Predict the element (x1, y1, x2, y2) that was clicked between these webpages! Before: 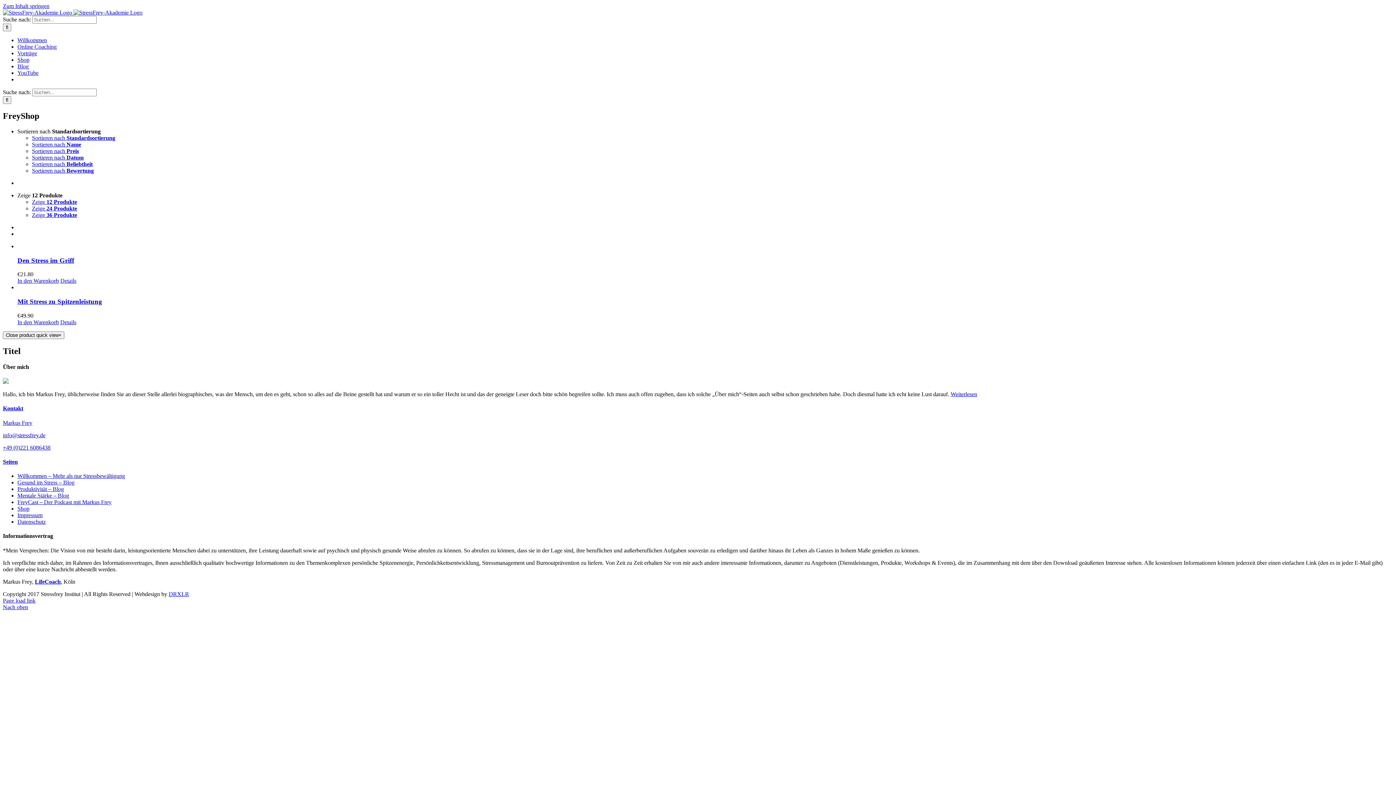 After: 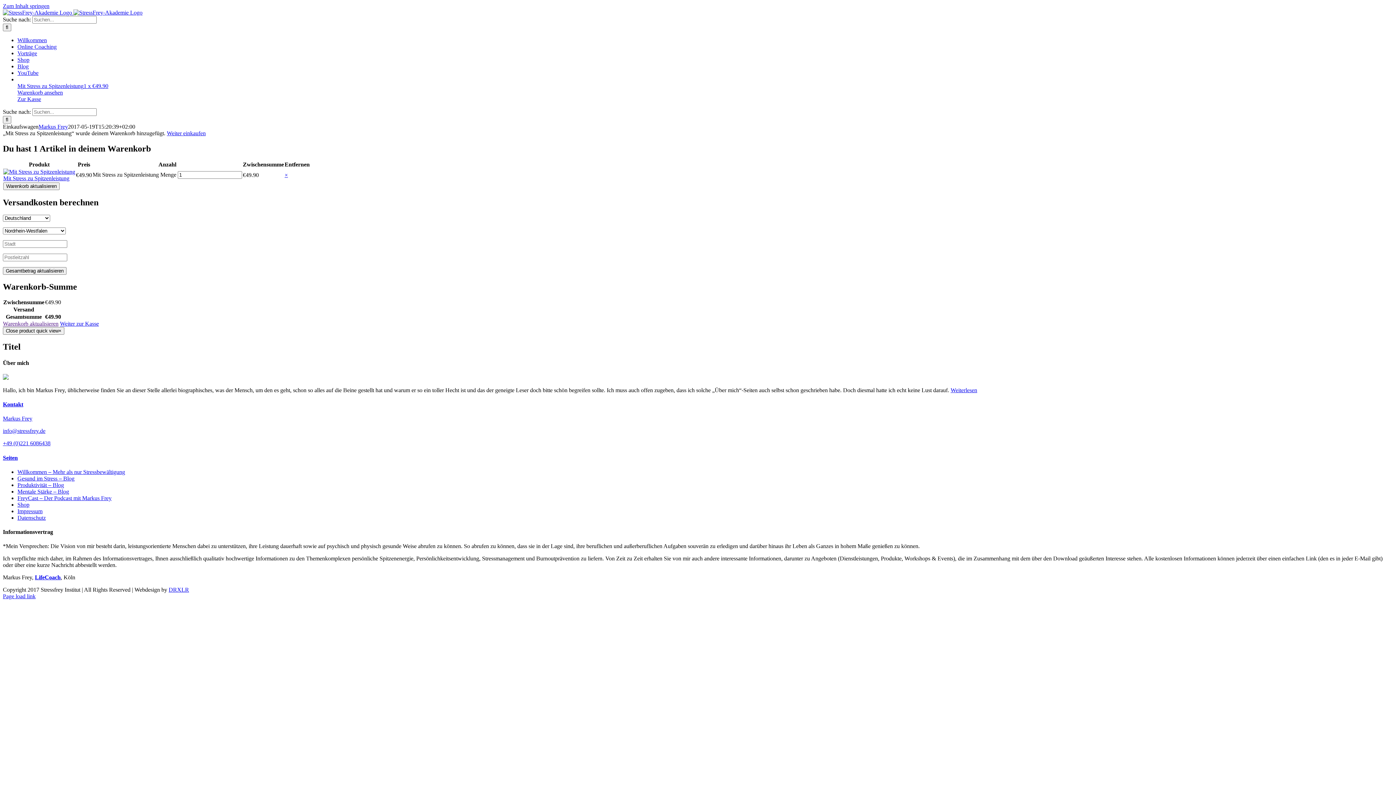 Action: bbox: (17, 319, 58, 325) label: In den Warenkorb legen: „Mit Stress zu Spitzenleistung“